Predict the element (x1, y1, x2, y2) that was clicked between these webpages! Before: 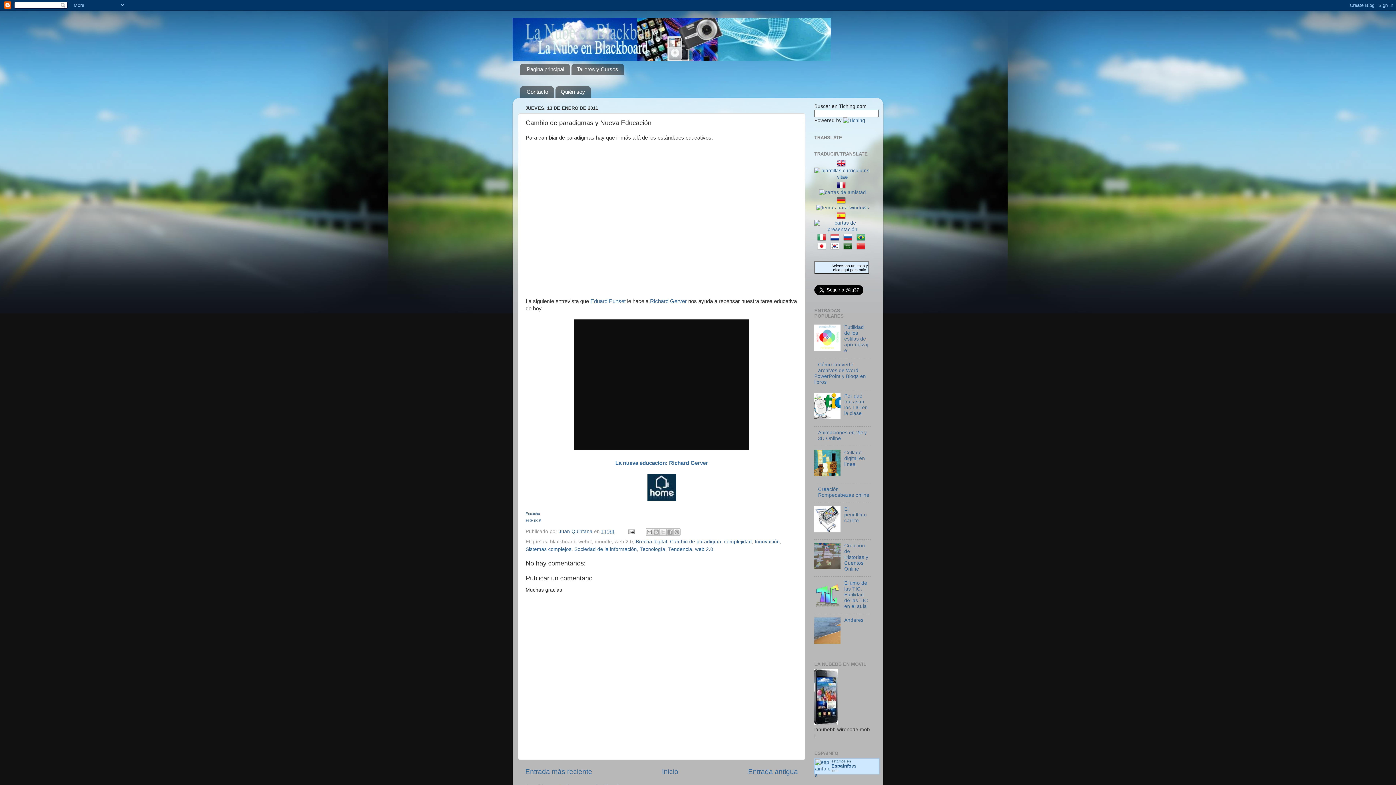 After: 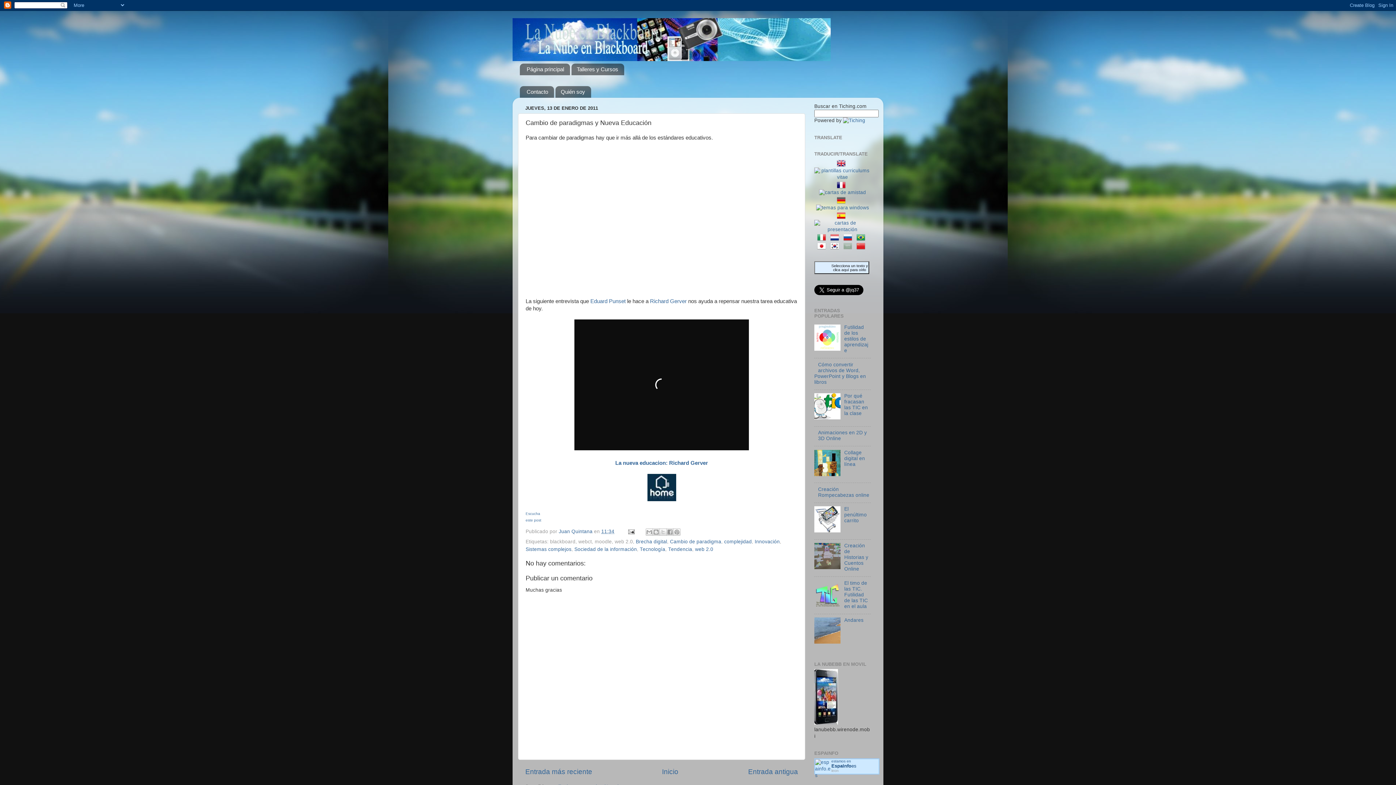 Action: bbox: (843, 244, 855, 249)